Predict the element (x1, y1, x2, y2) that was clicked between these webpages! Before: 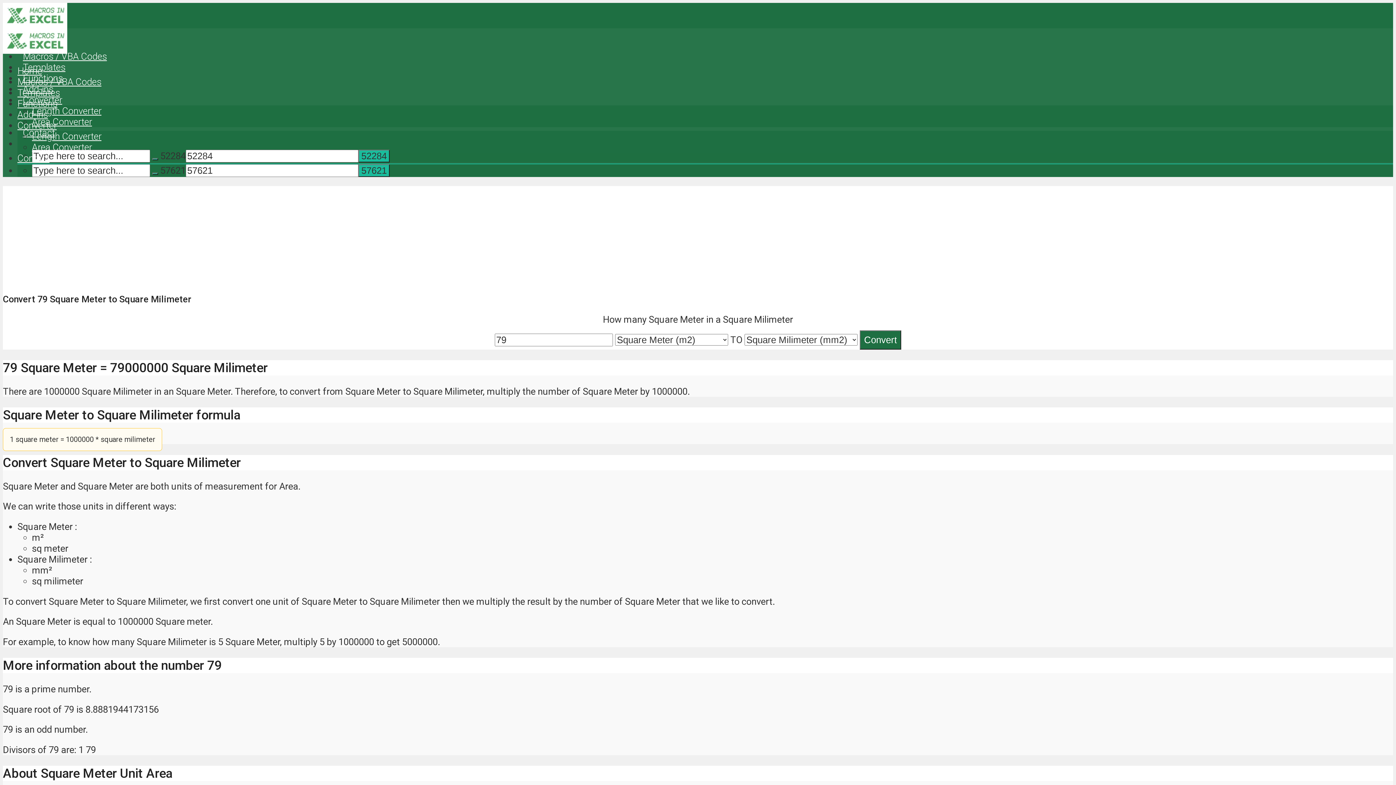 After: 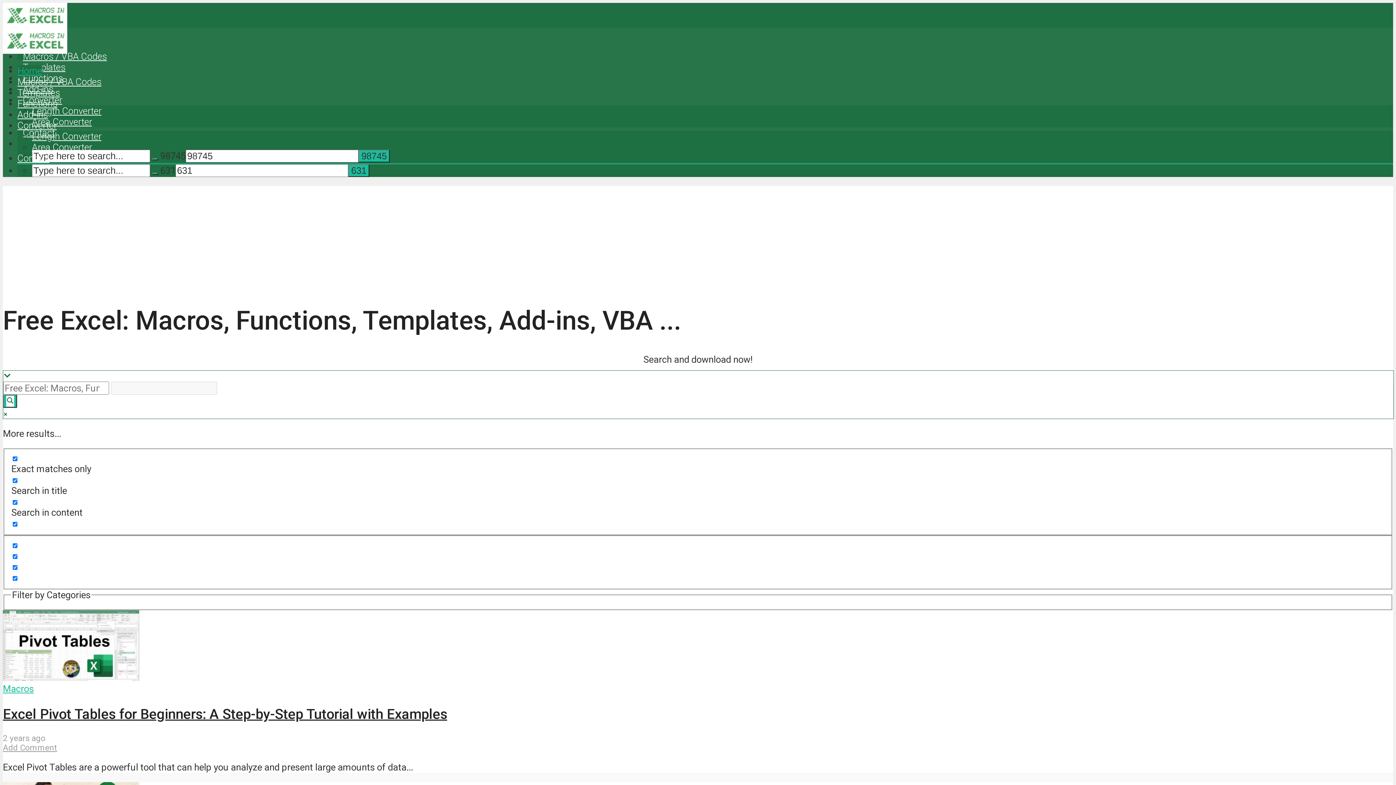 Action: bbox: (2, 45, 67, 56)